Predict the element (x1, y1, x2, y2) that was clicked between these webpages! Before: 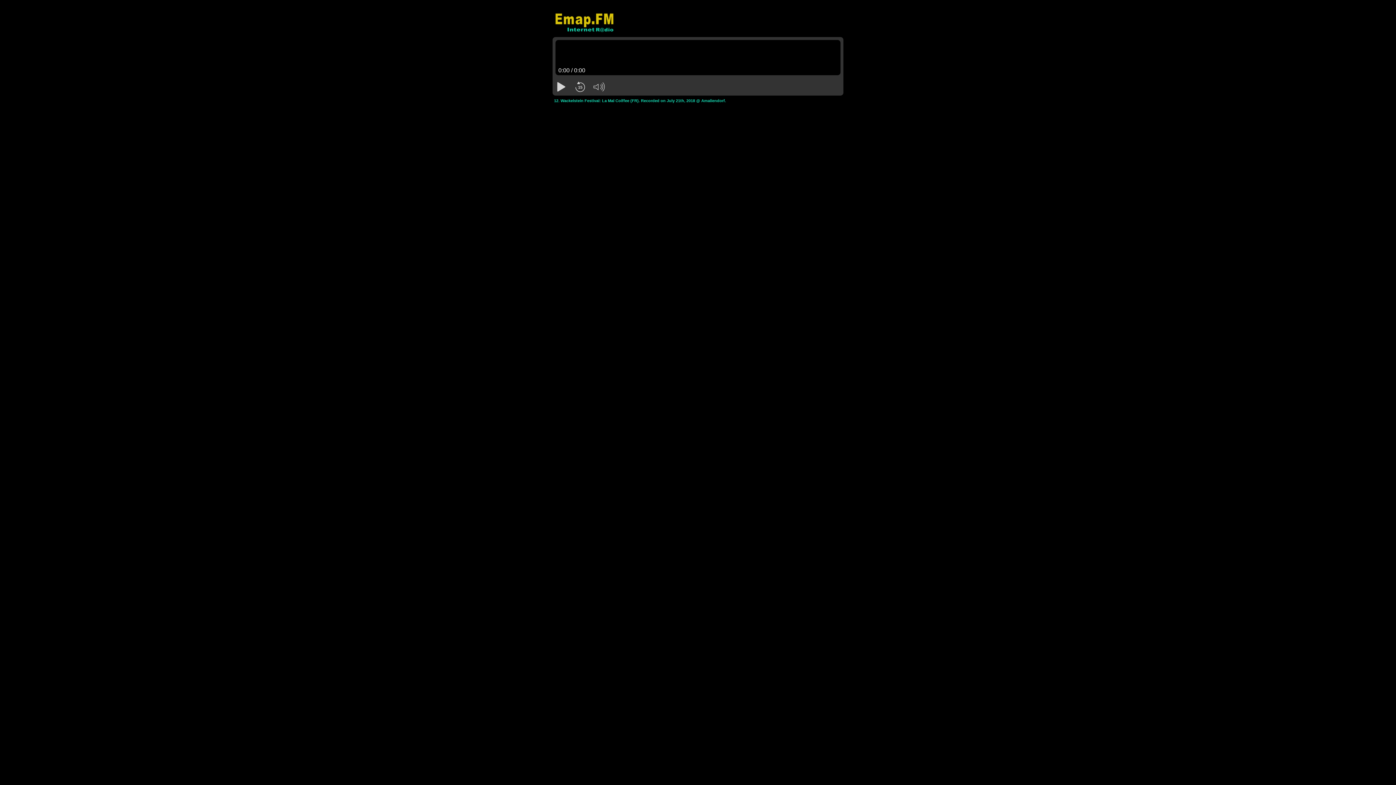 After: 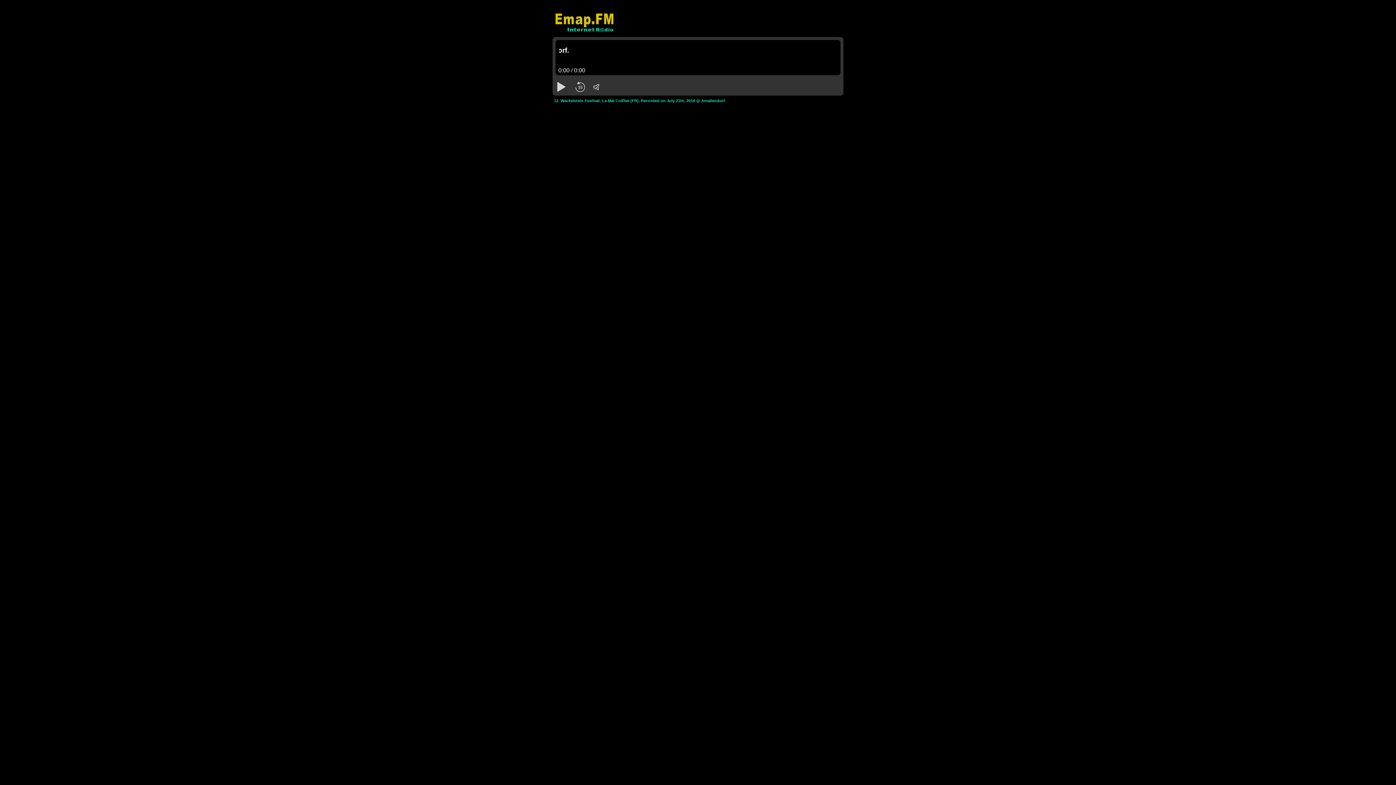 Action: bbox: (592, 79, 606, 94)